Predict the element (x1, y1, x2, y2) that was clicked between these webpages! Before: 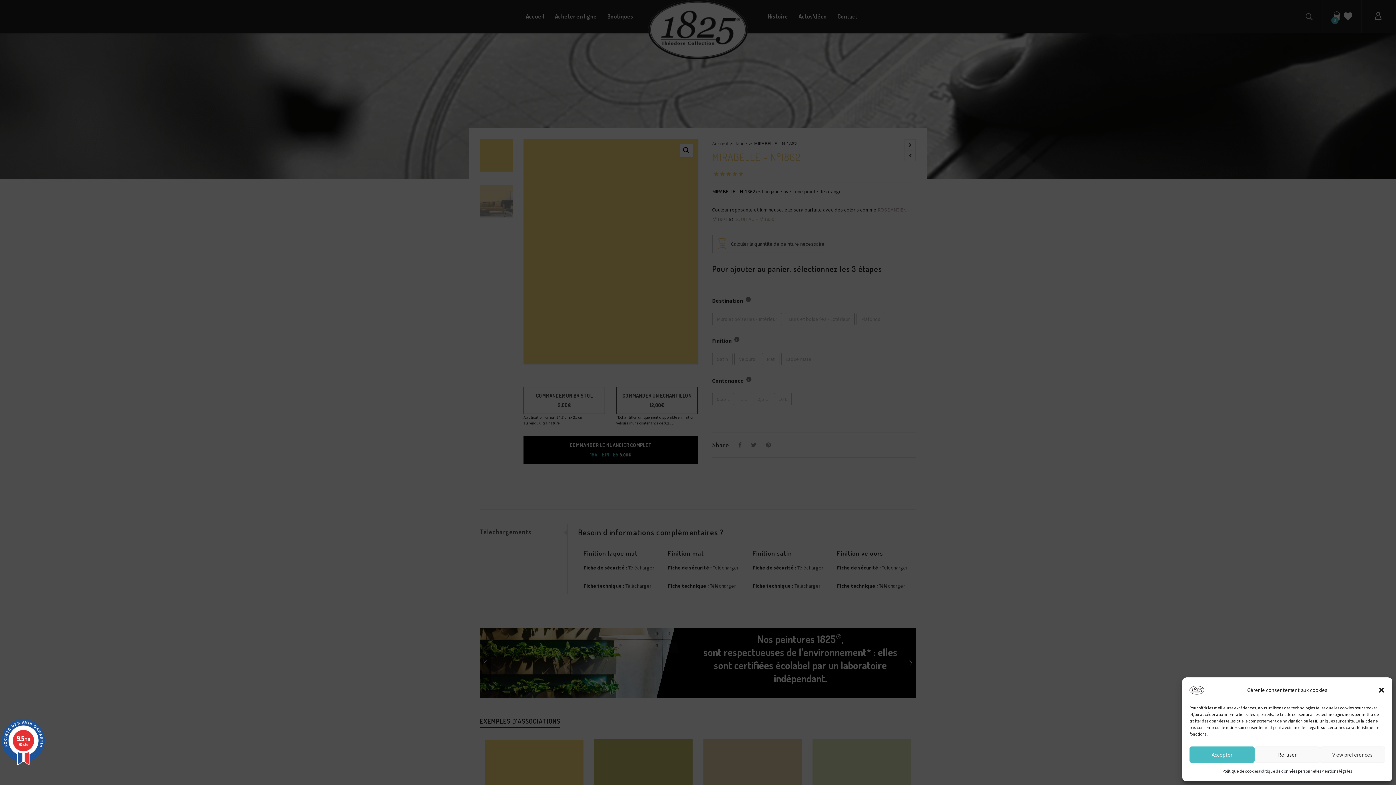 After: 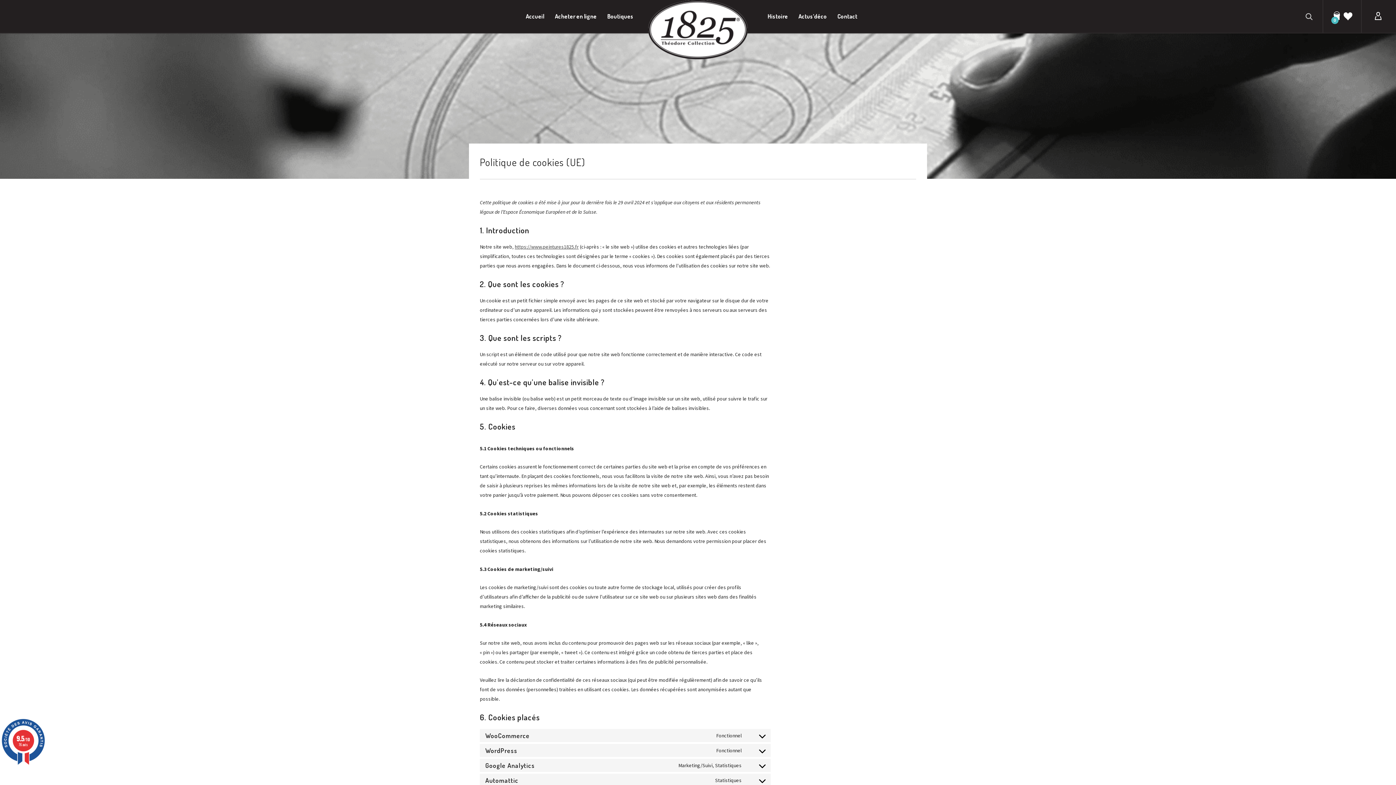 Action: label: Politique de cookies bbox: (1222, 766, 1259, 776)